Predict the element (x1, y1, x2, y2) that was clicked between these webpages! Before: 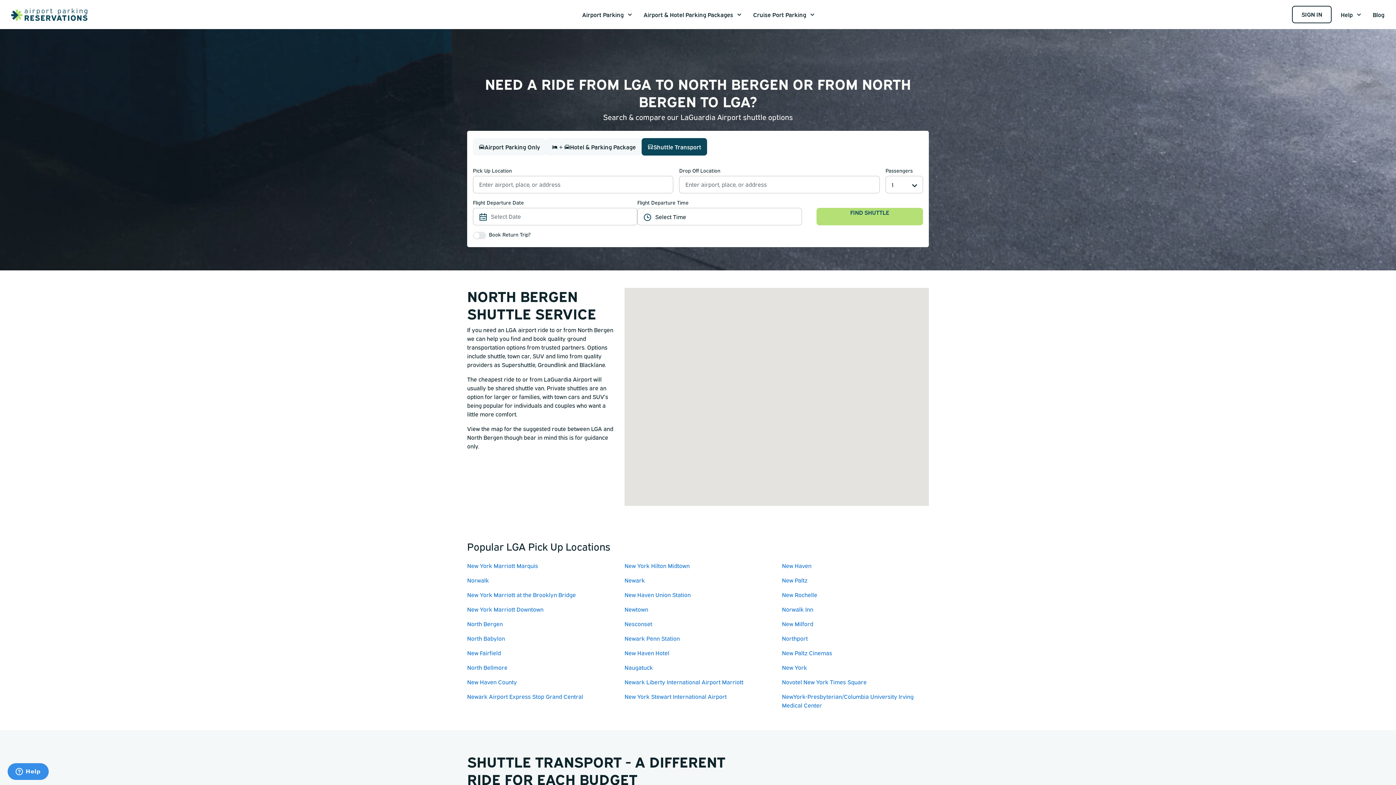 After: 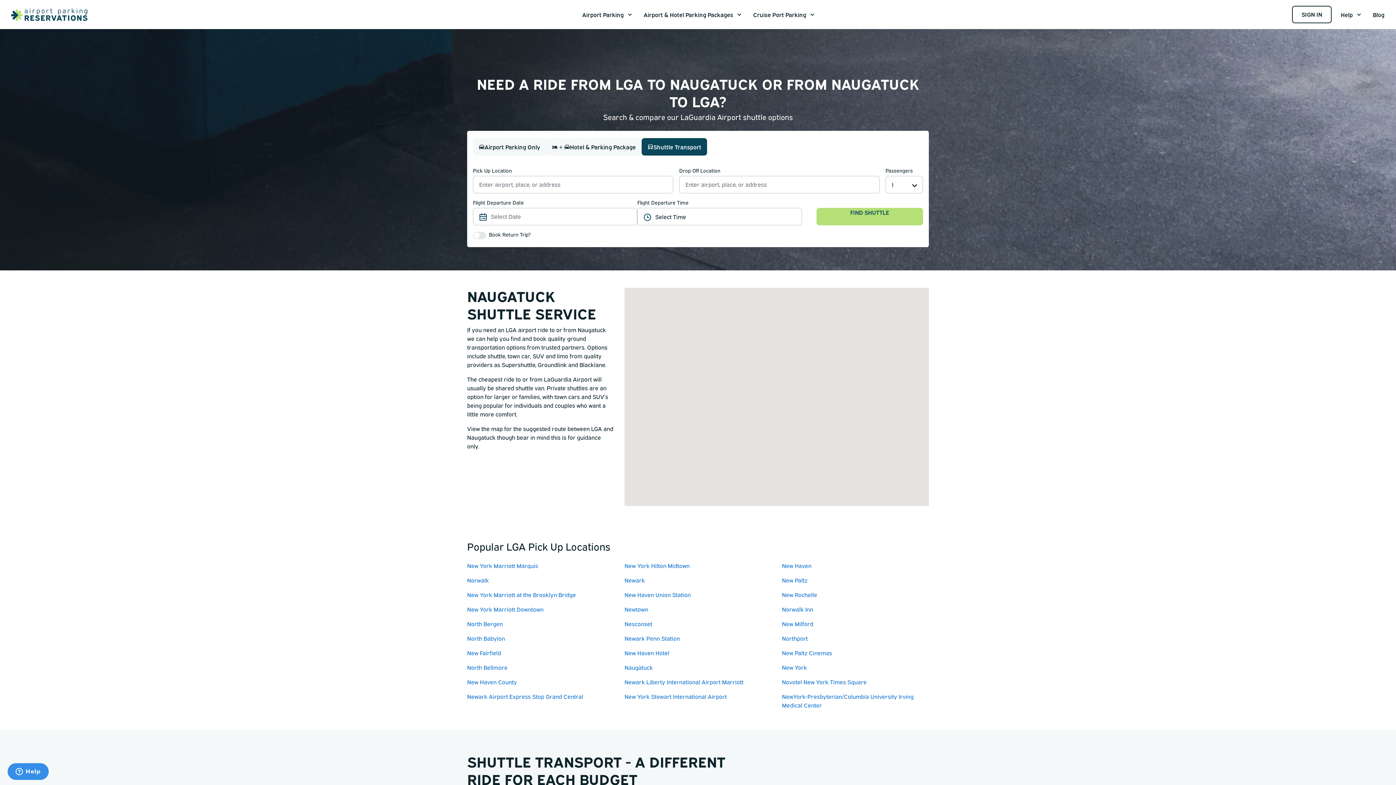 Action: bbox: (619, 660, 776, 675) label: Naugatuck